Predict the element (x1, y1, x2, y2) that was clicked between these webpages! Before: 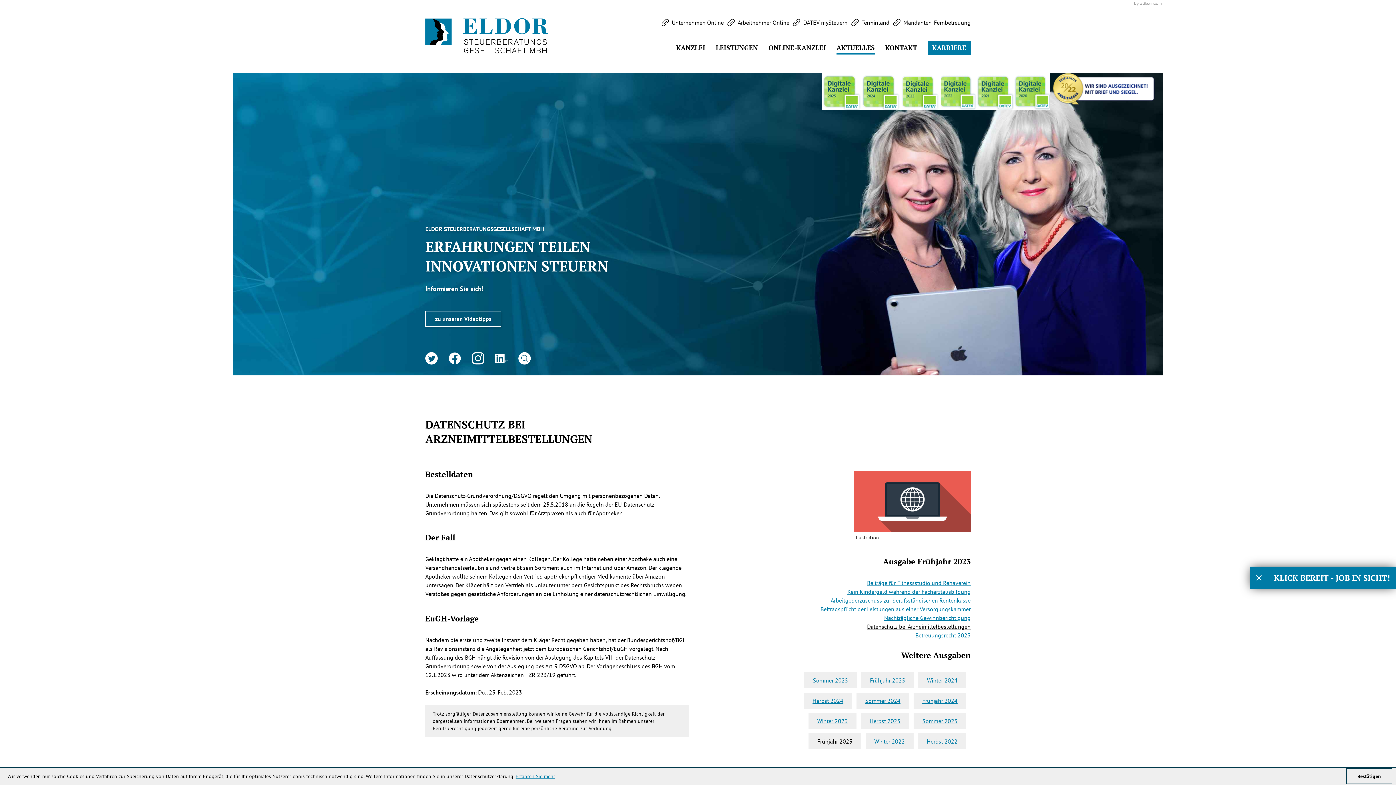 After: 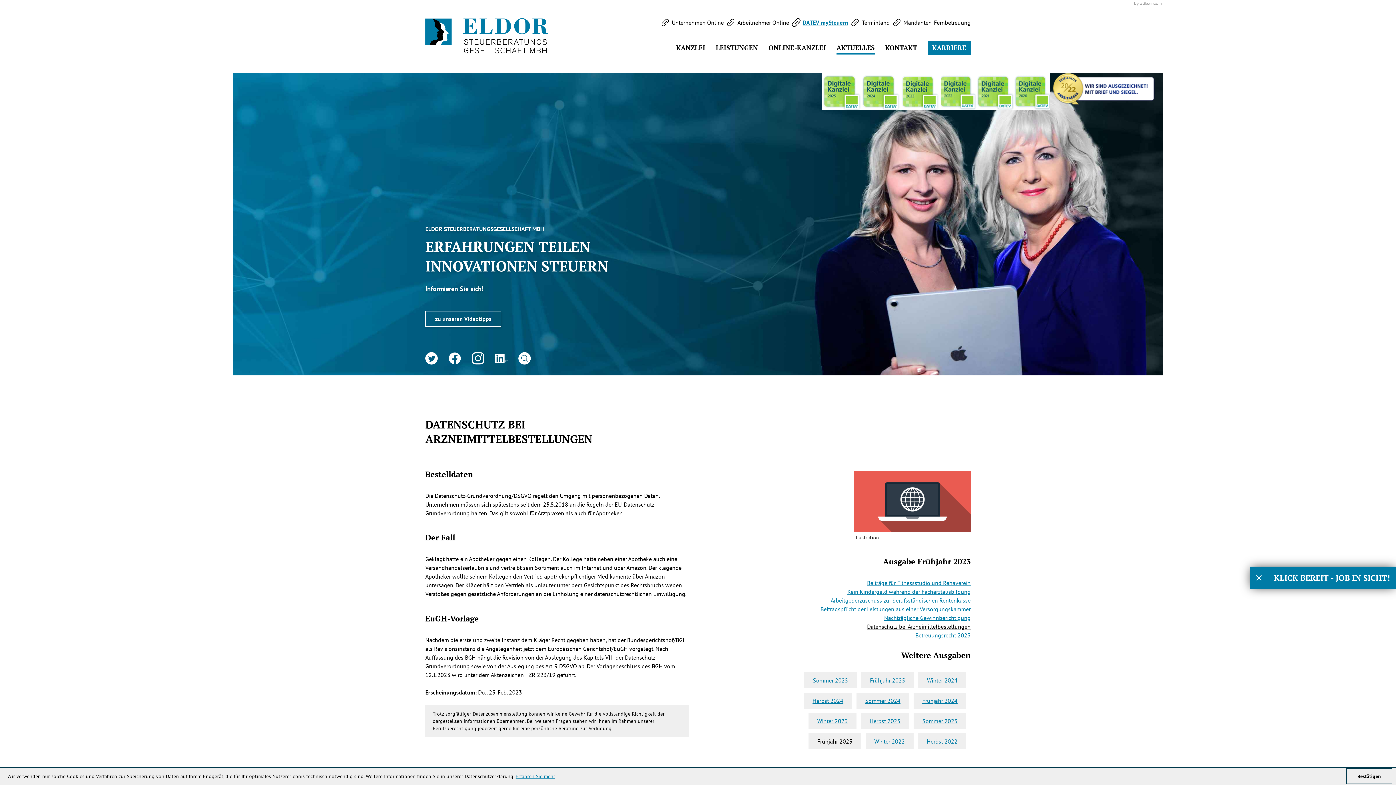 Action: bbox: (793, 18, 847, 26) label: DATEV mySteuern